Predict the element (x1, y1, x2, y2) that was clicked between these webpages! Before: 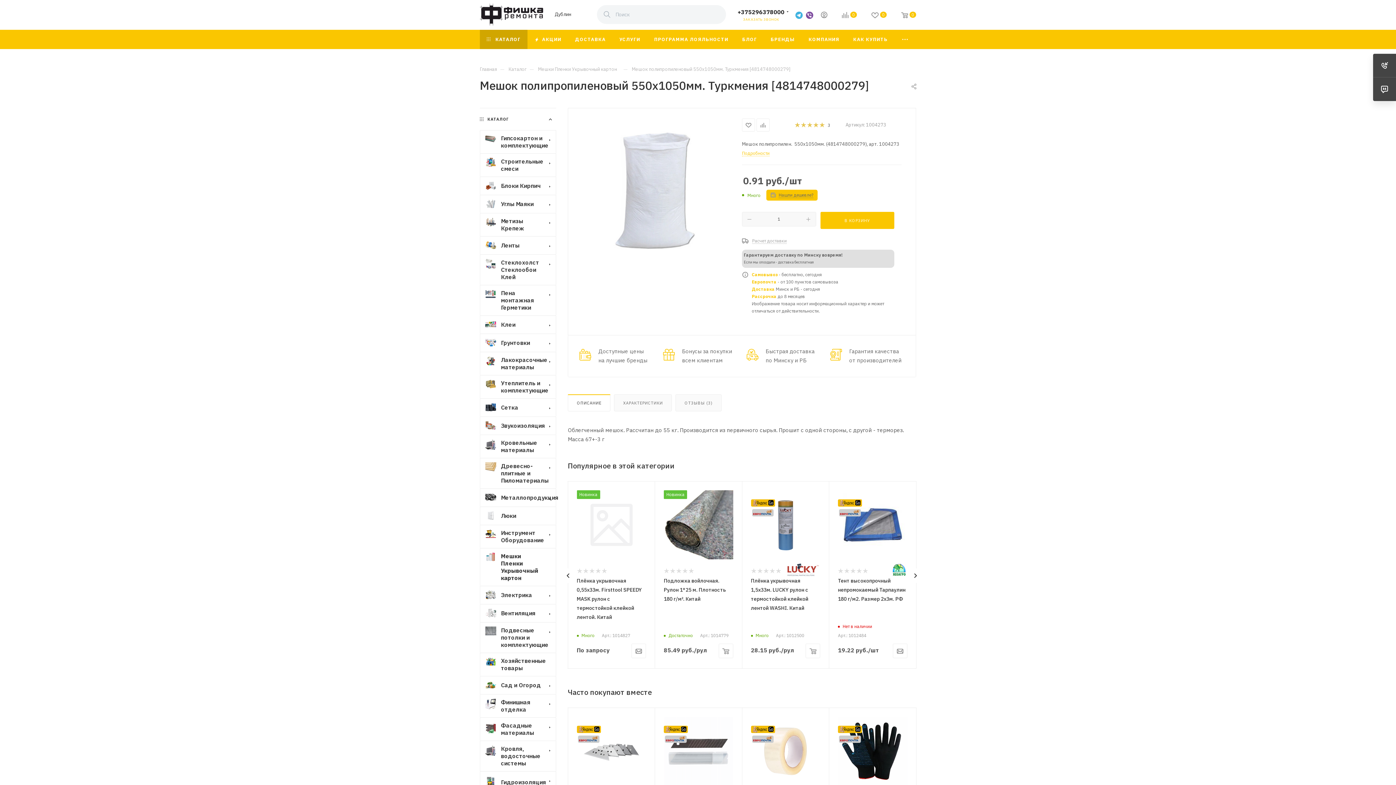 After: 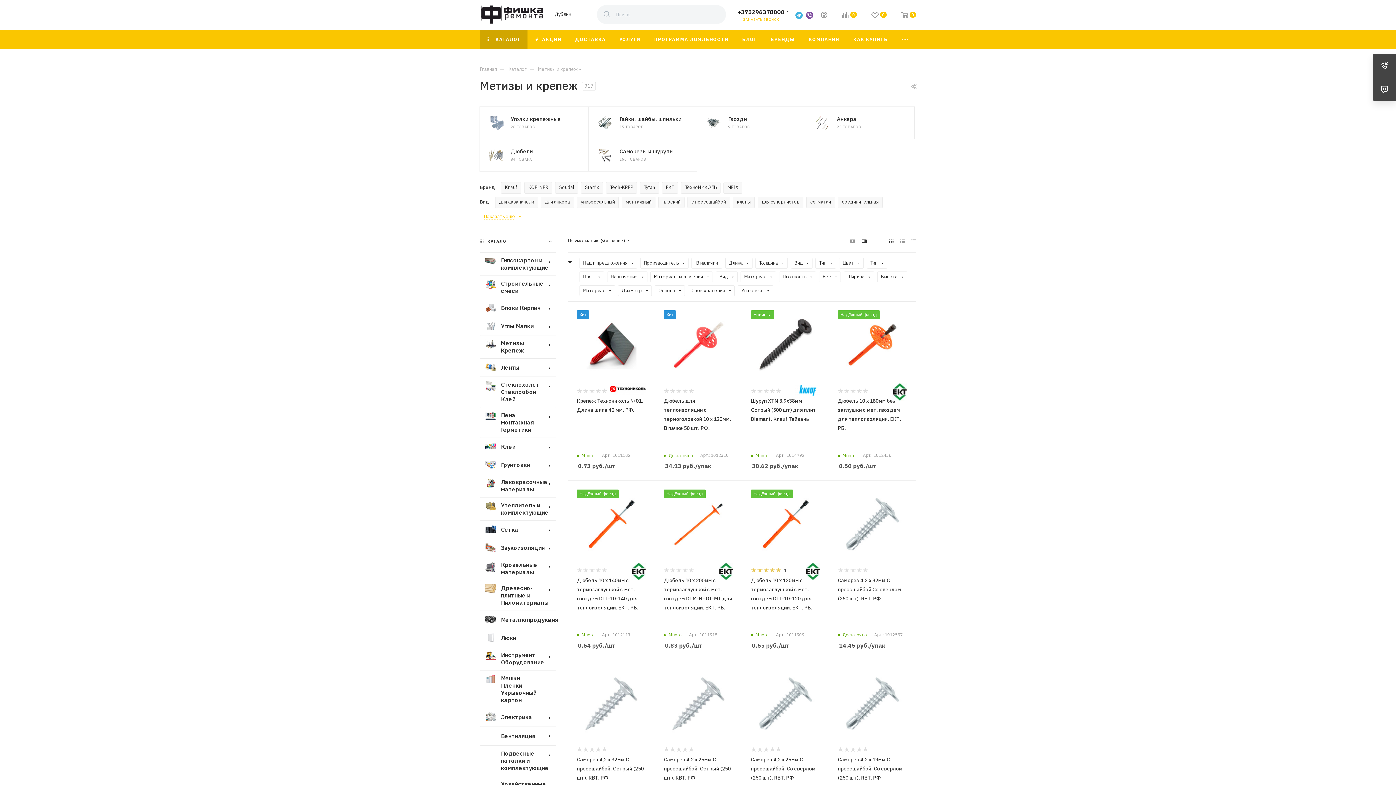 Action: bbox: (480, 213, 556, 236) label: Метизы Крепеж